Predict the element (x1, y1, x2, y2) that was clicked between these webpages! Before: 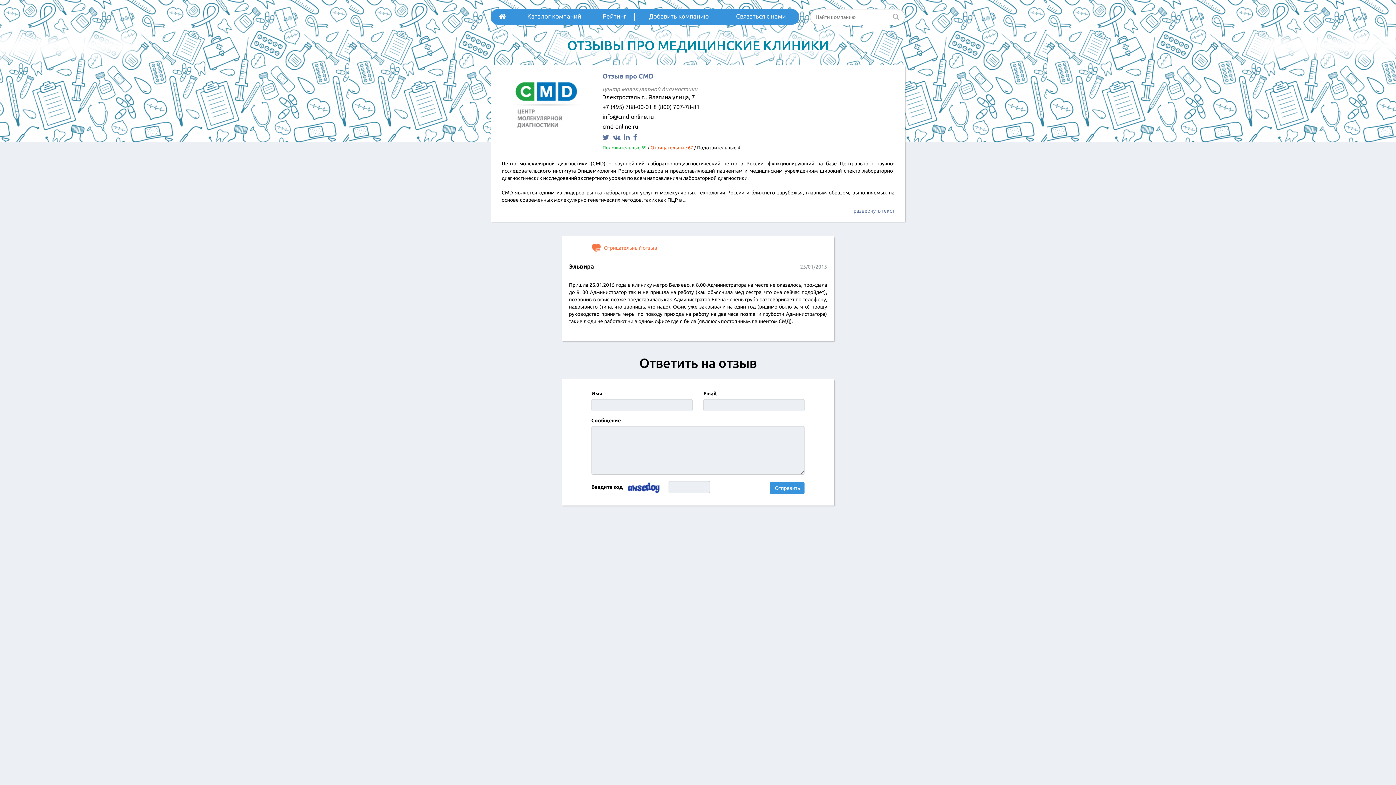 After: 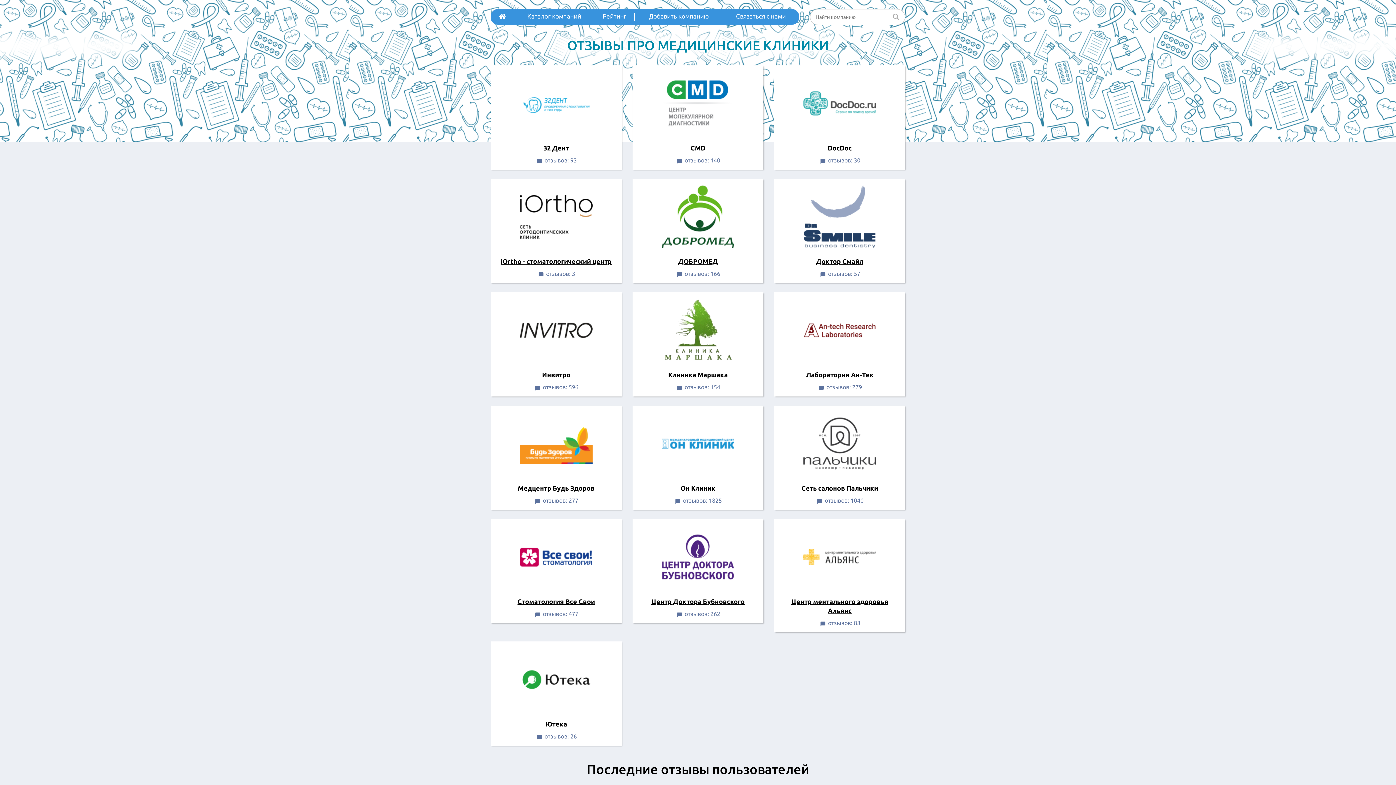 Action: bbox: (490, 9, 514, 24)